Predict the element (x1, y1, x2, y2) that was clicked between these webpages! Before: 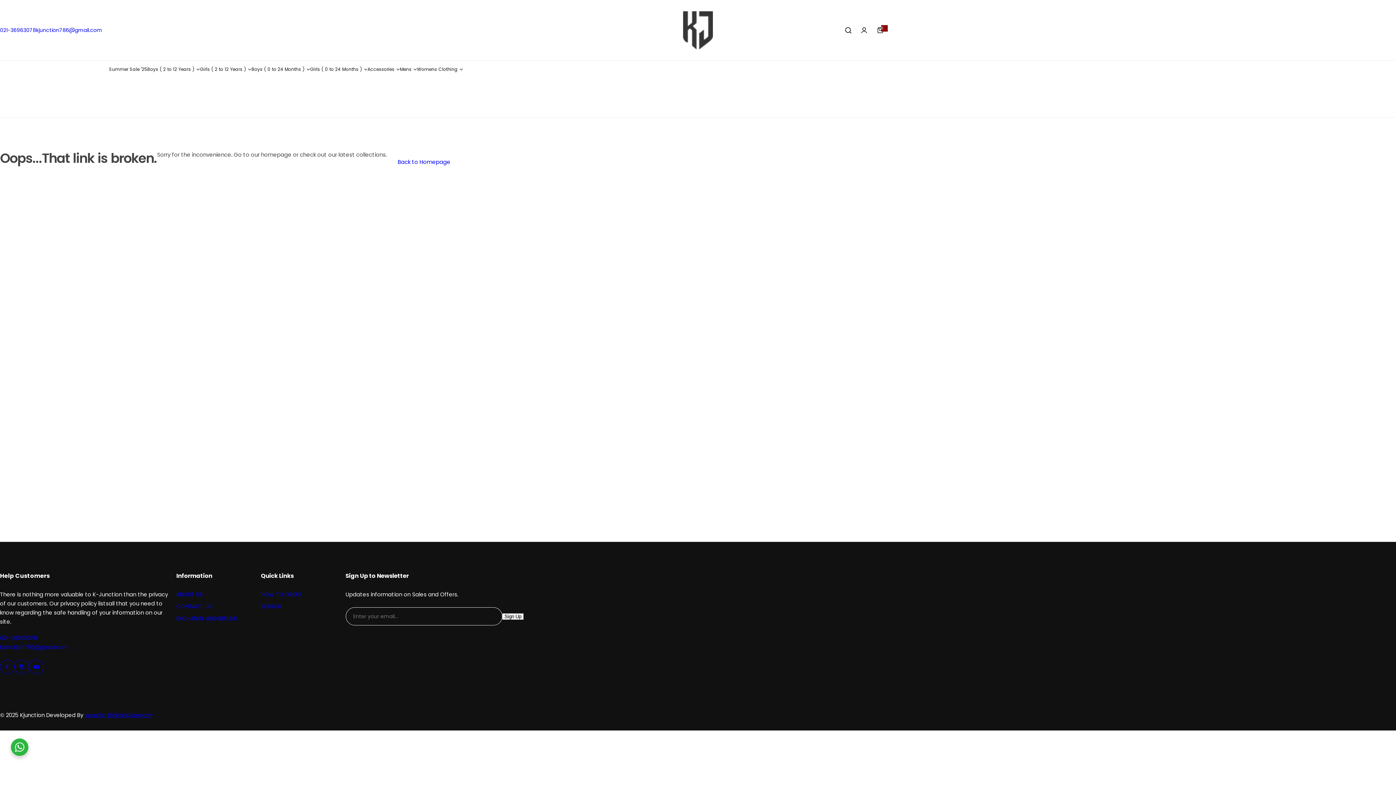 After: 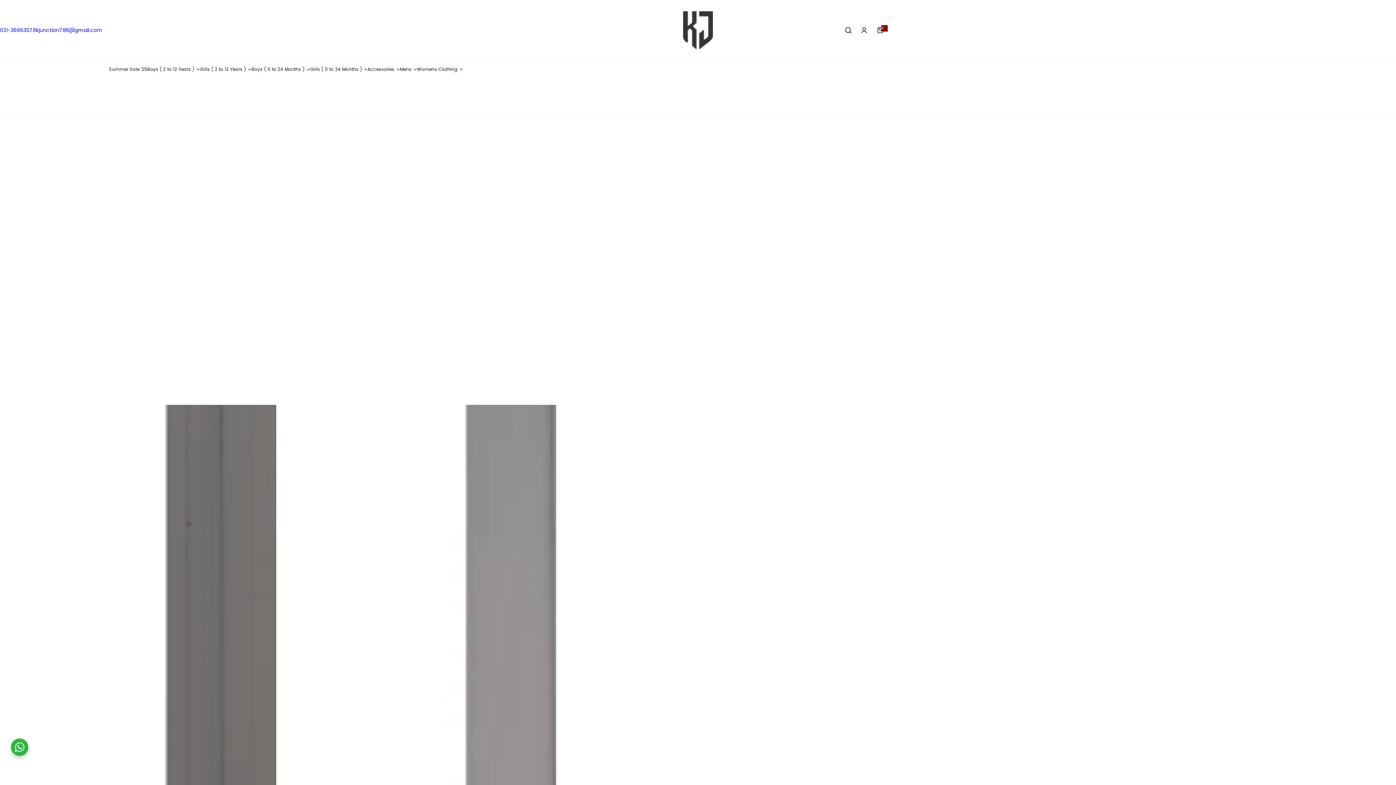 Action: label: Womens Clothing bbox: (417, 60, 457, 78)